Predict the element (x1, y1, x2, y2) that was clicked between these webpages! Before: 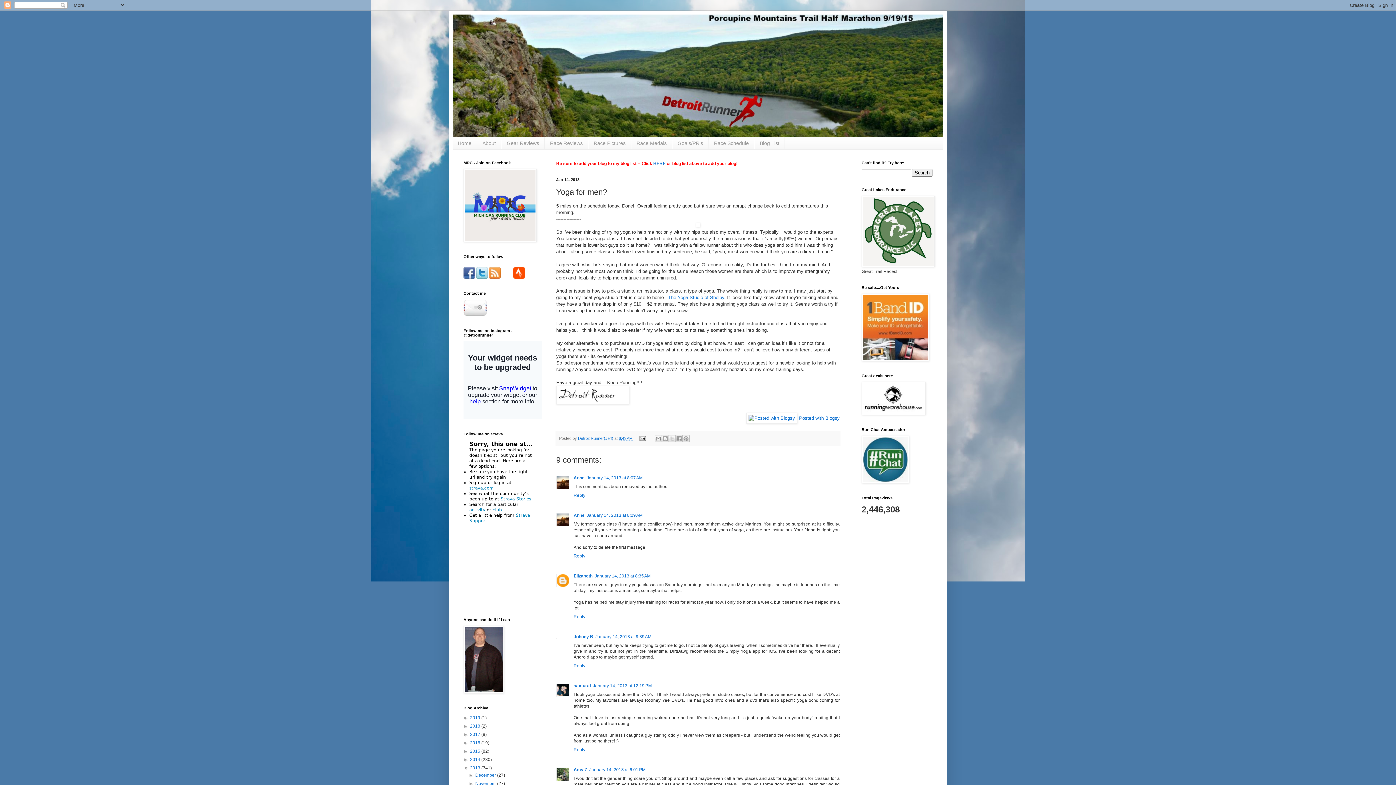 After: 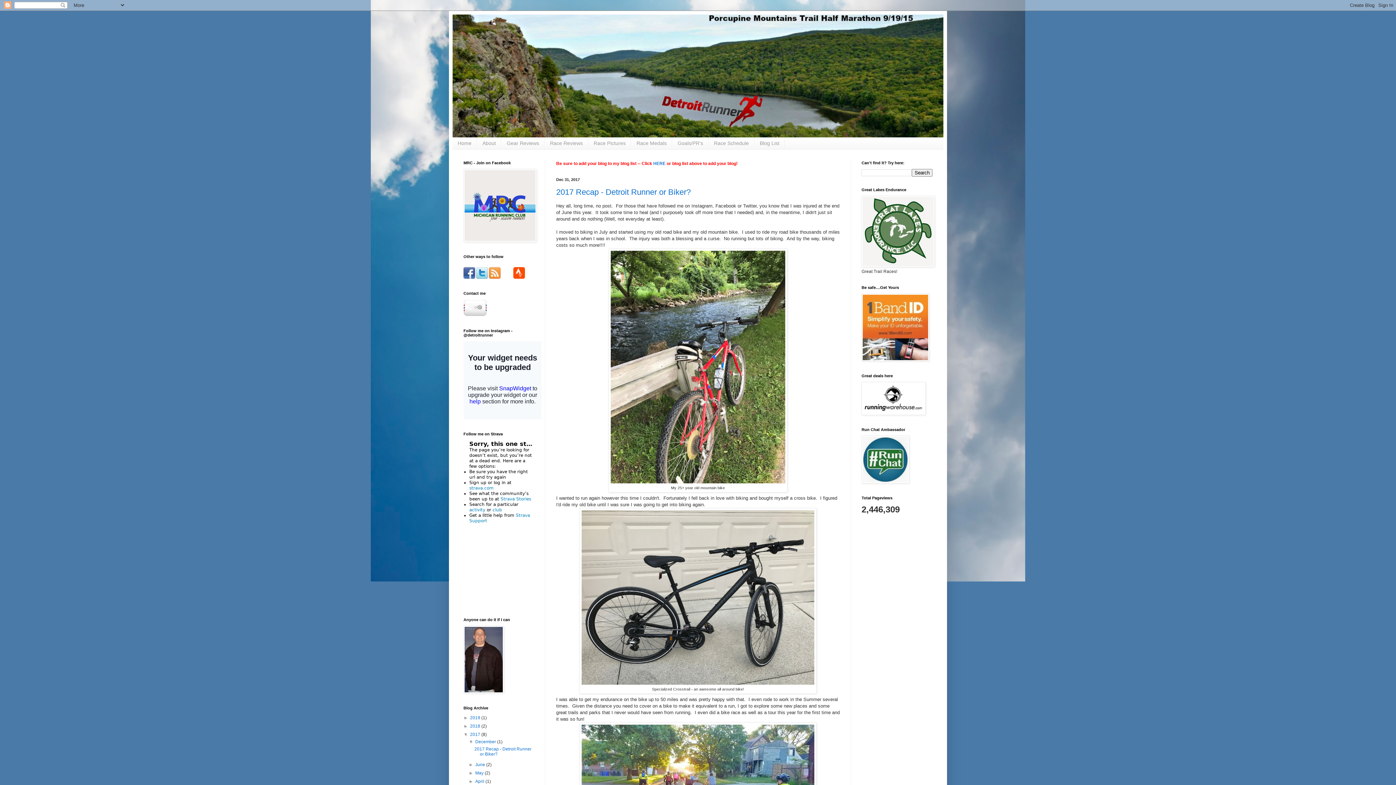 Action: bbox: (470, 732, 481, 737) label: 2017 